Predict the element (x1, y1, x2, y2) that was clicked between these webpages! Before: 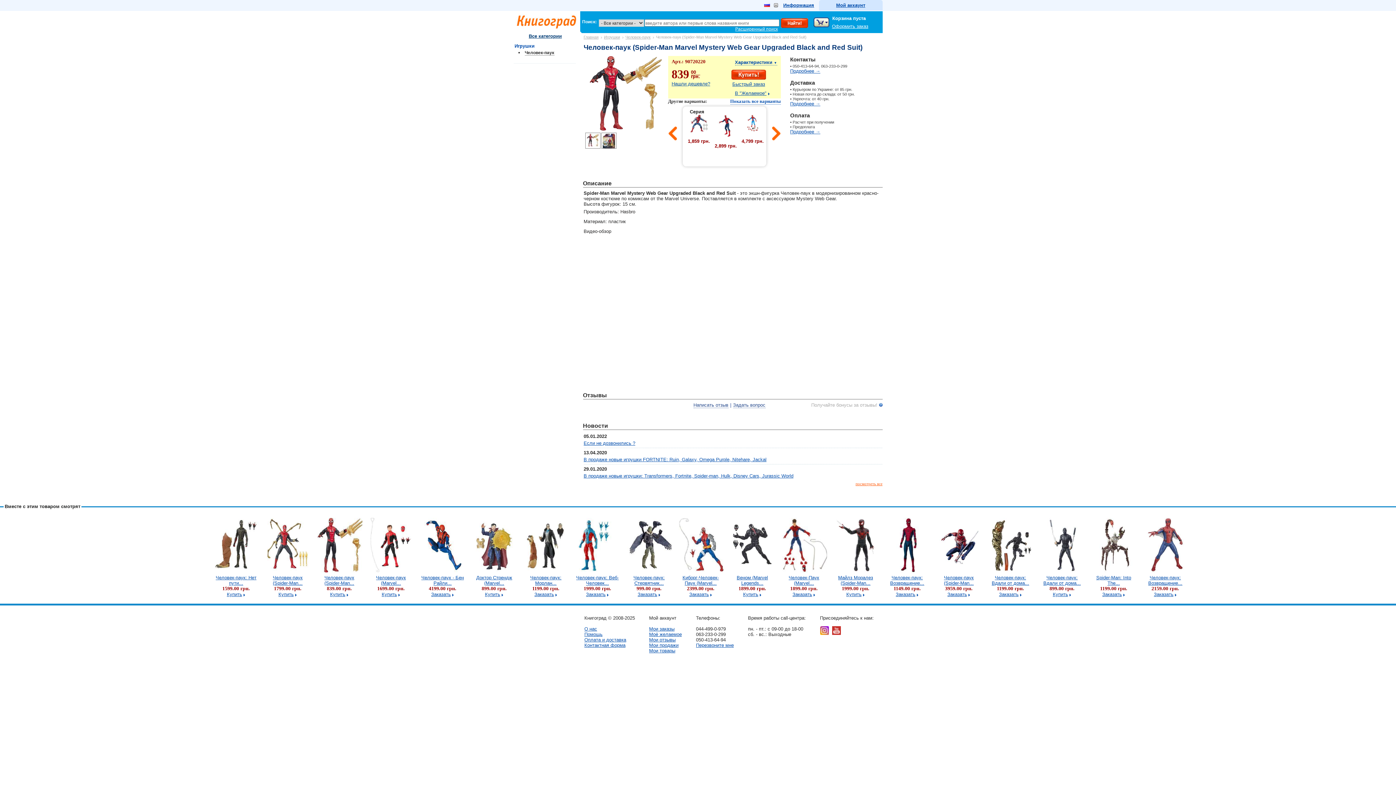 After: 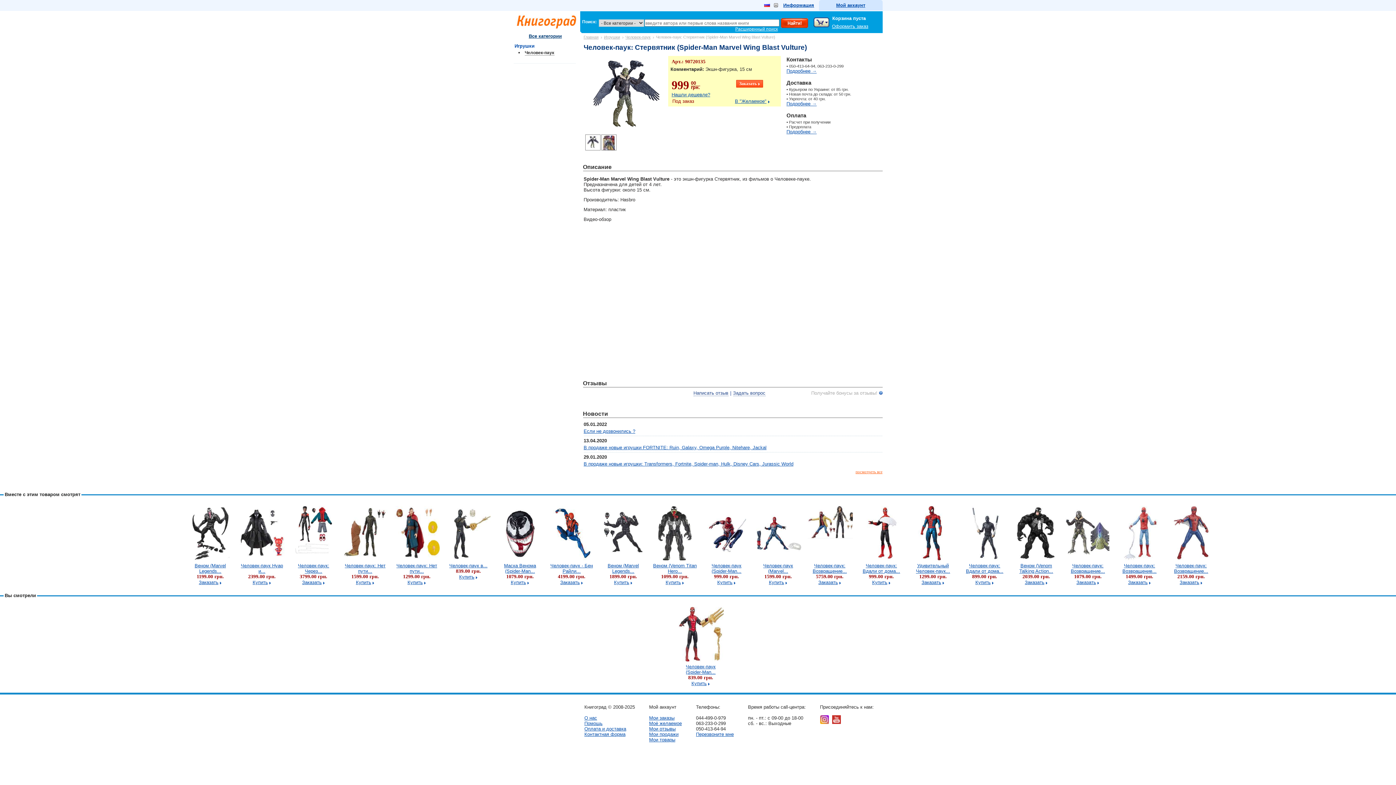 Action: bbox: (633, 575, 664, 586) label: Человек-паук: Стервятник...